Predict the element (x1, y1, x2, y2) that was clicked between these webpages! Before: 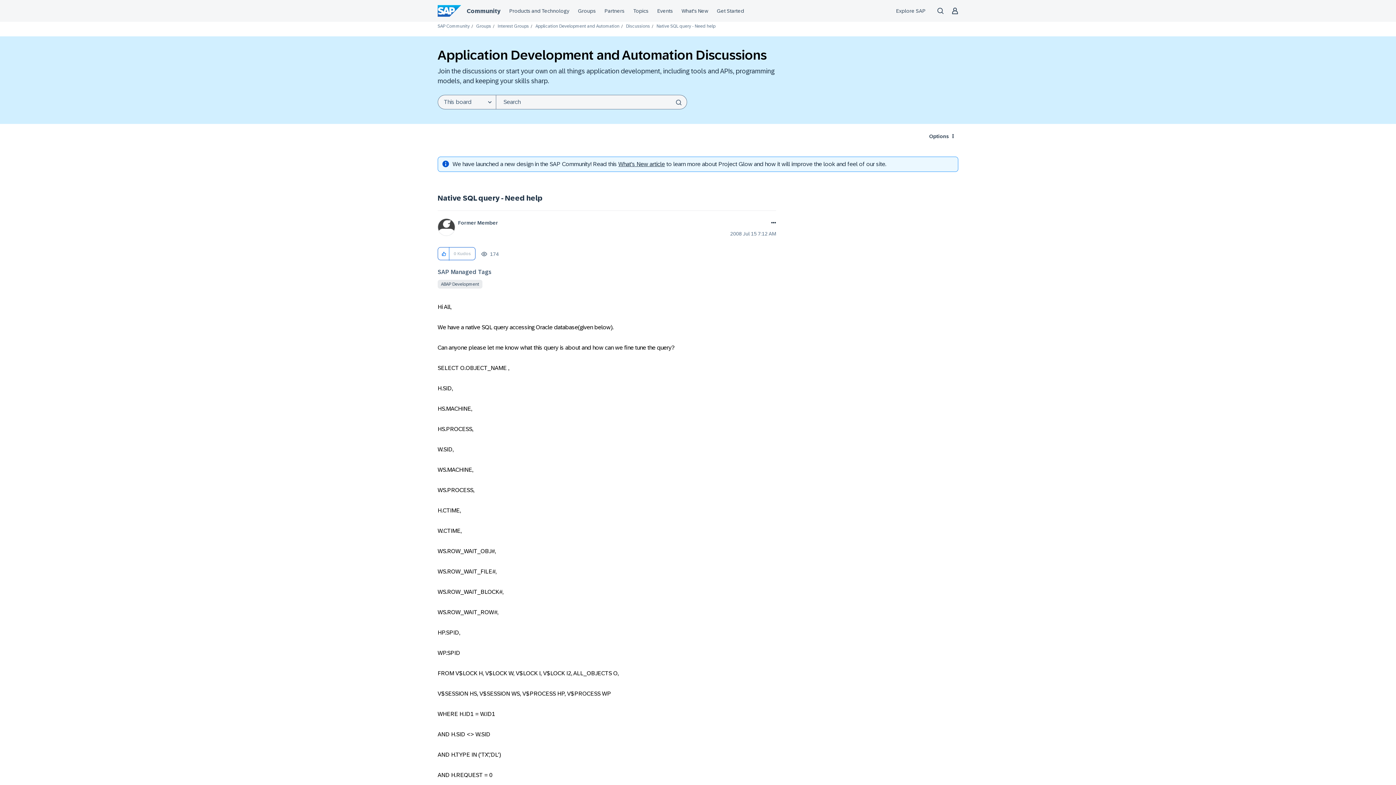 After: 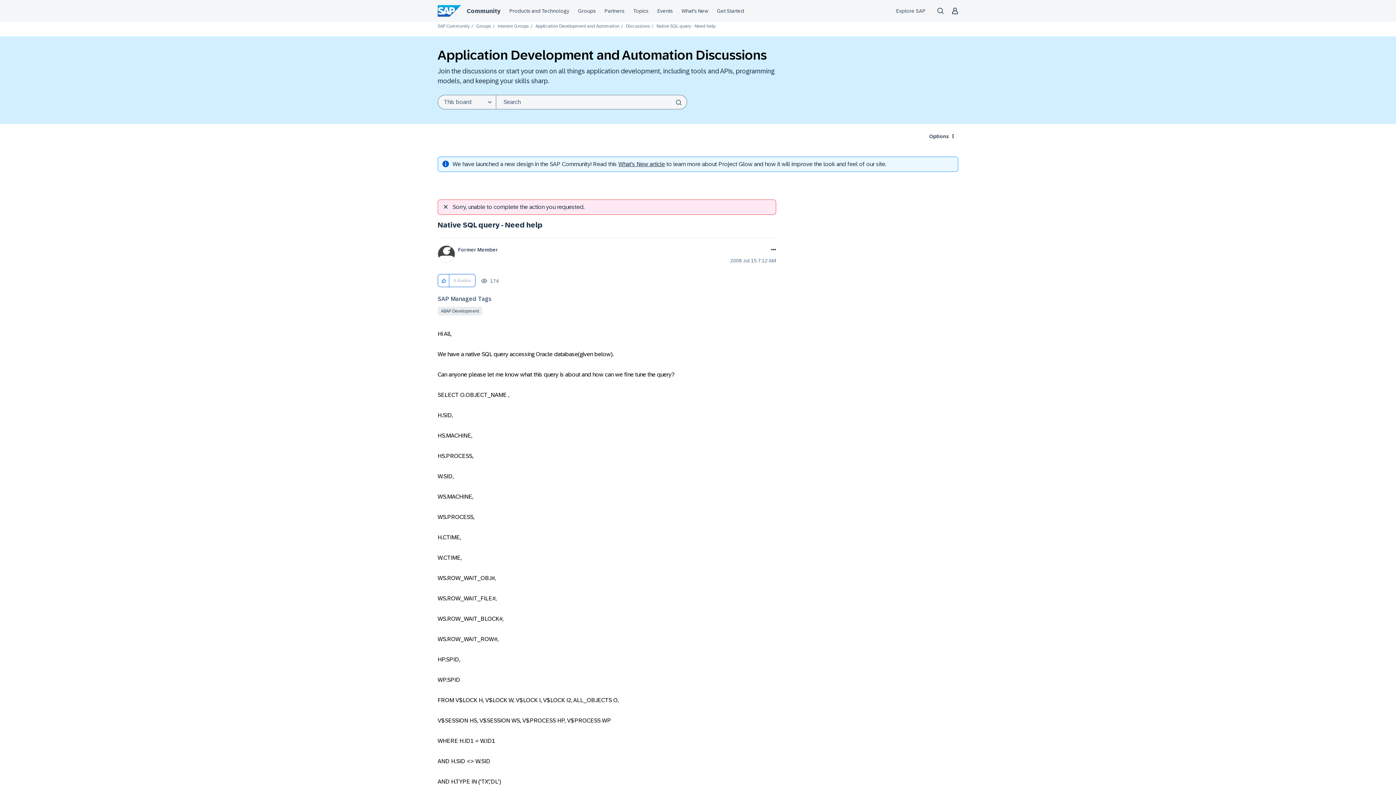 Action: bbox: (438, 247, 449, 260) label: Click here to give kudos to this post.